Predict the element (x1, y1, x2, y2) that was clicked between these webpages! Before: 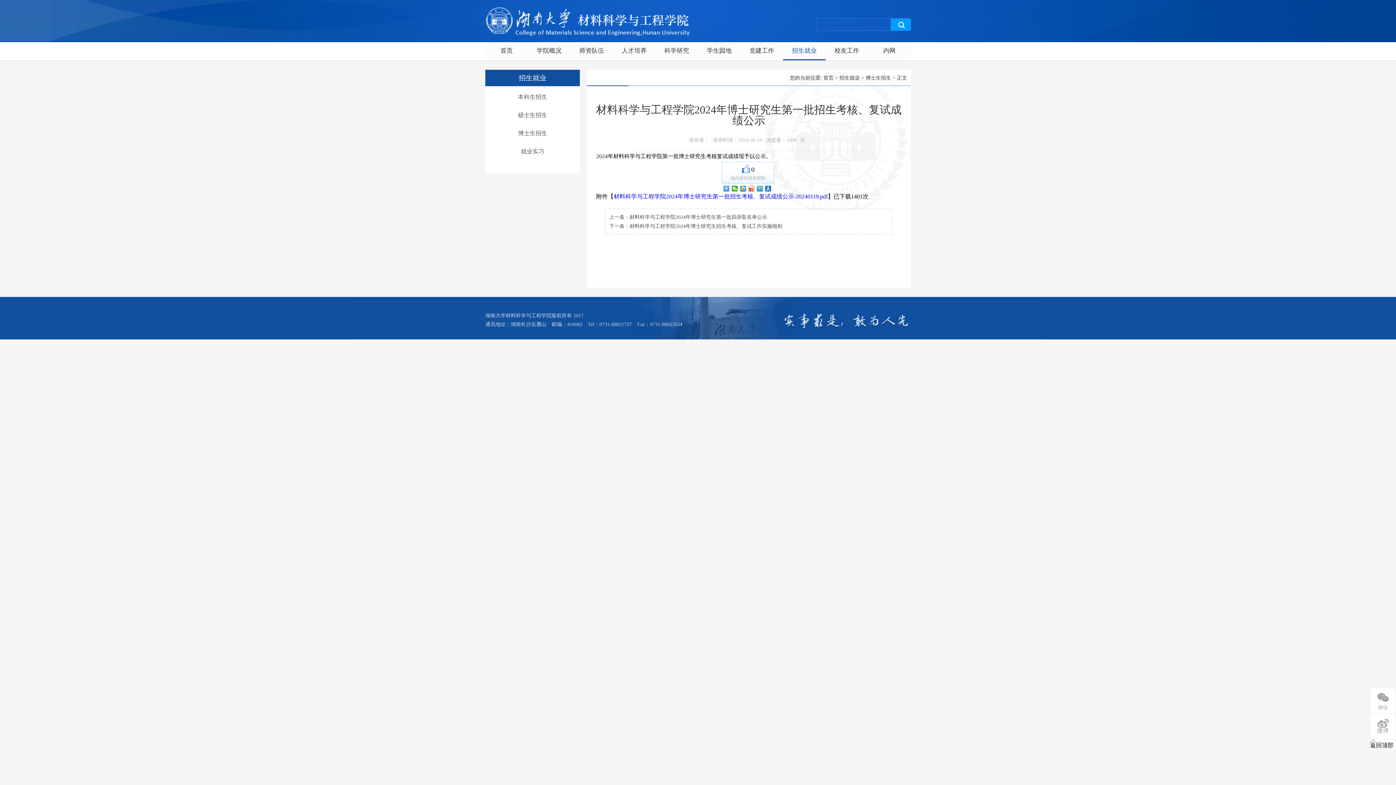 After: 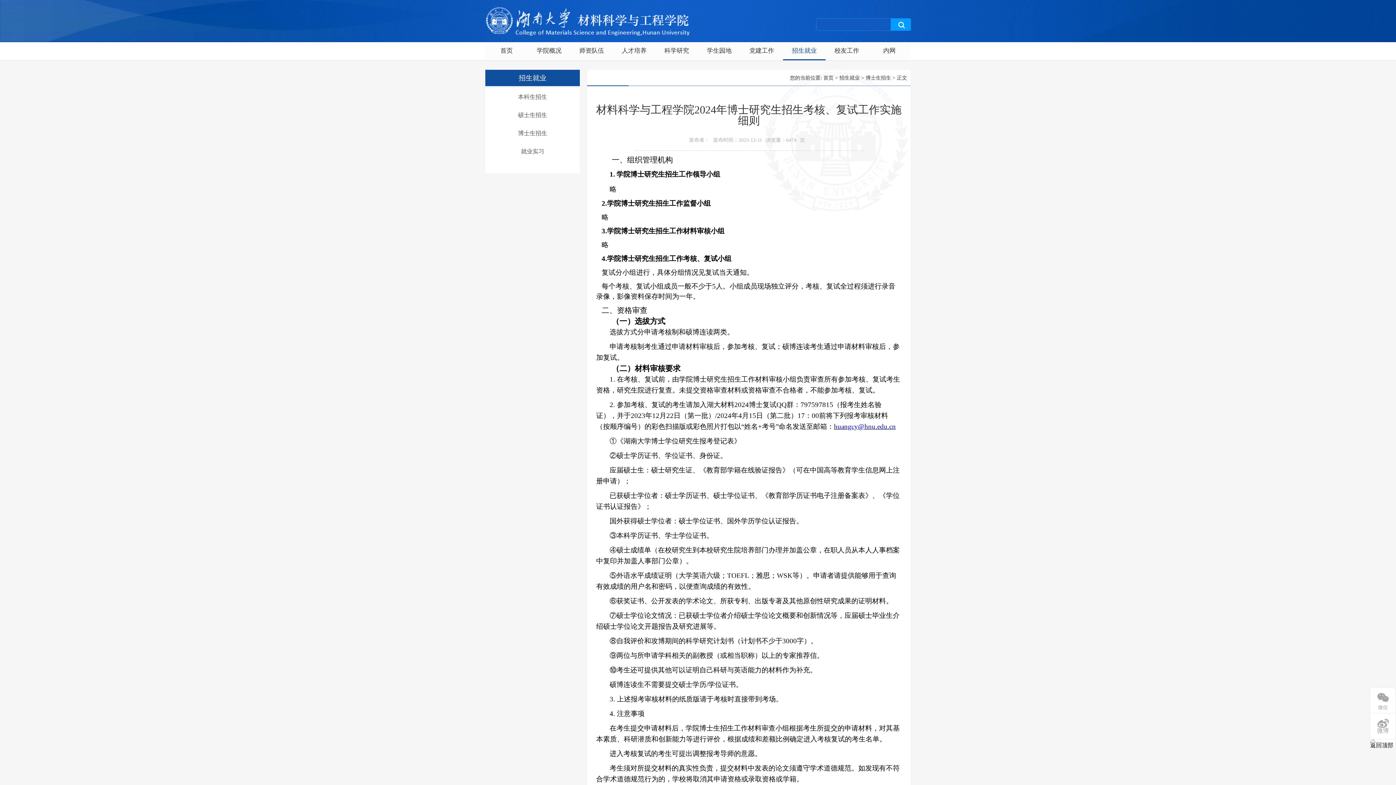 Action: bbox: (629, 223, 782, 229) label: 材料科学与工程学院2024年博士研究生招生考核、复试工作实施细则